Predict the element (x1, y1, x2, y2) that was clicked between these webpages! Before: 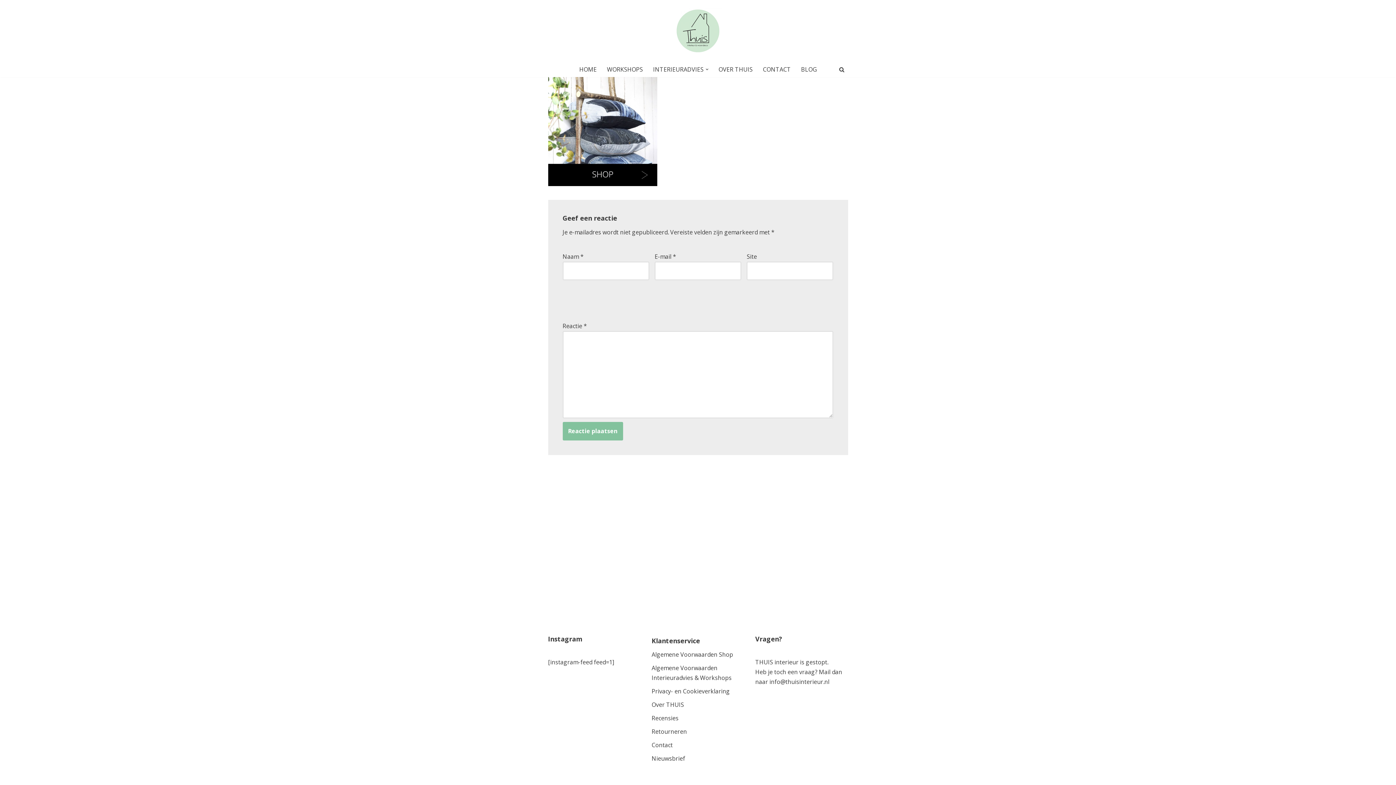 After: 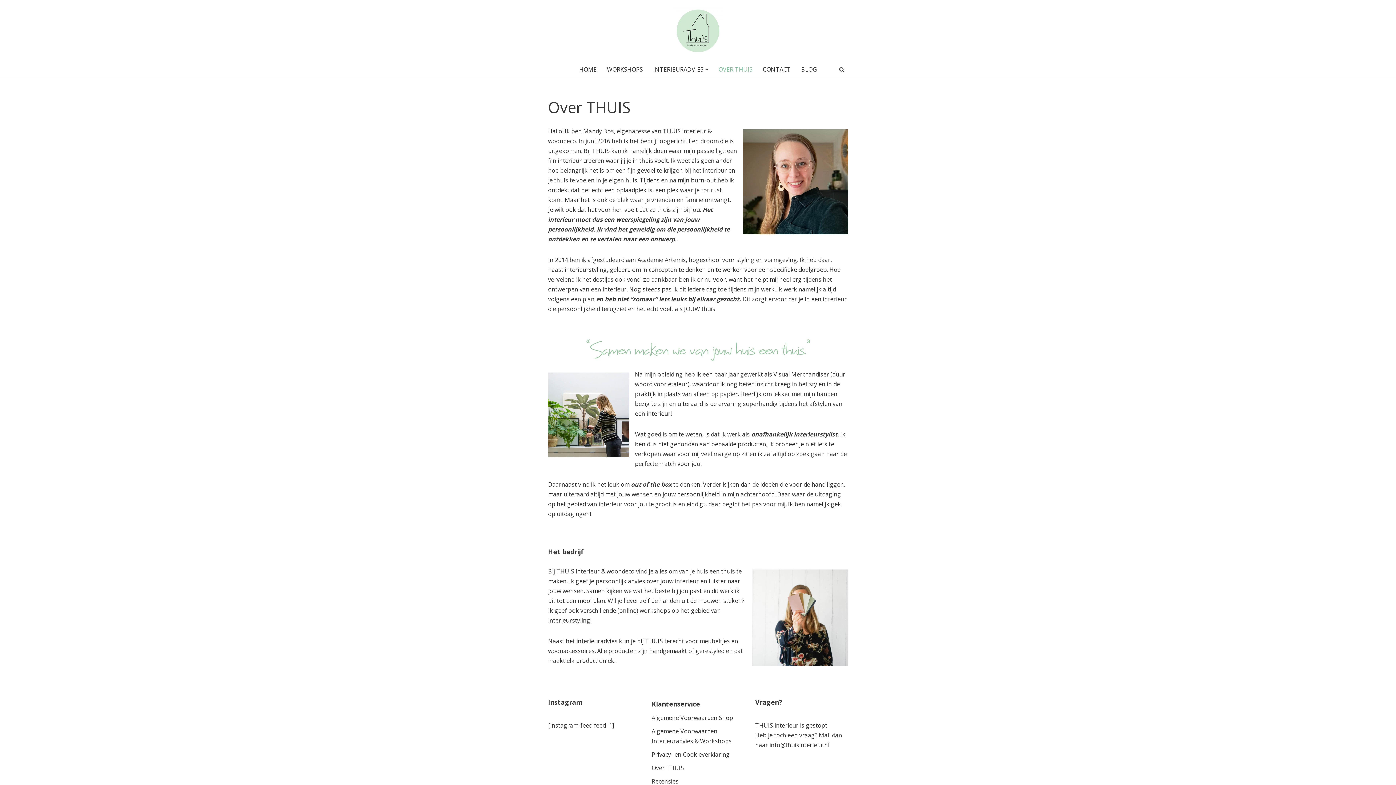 Action: label: Over THUIS bbox: (651, 701, 684, 709)